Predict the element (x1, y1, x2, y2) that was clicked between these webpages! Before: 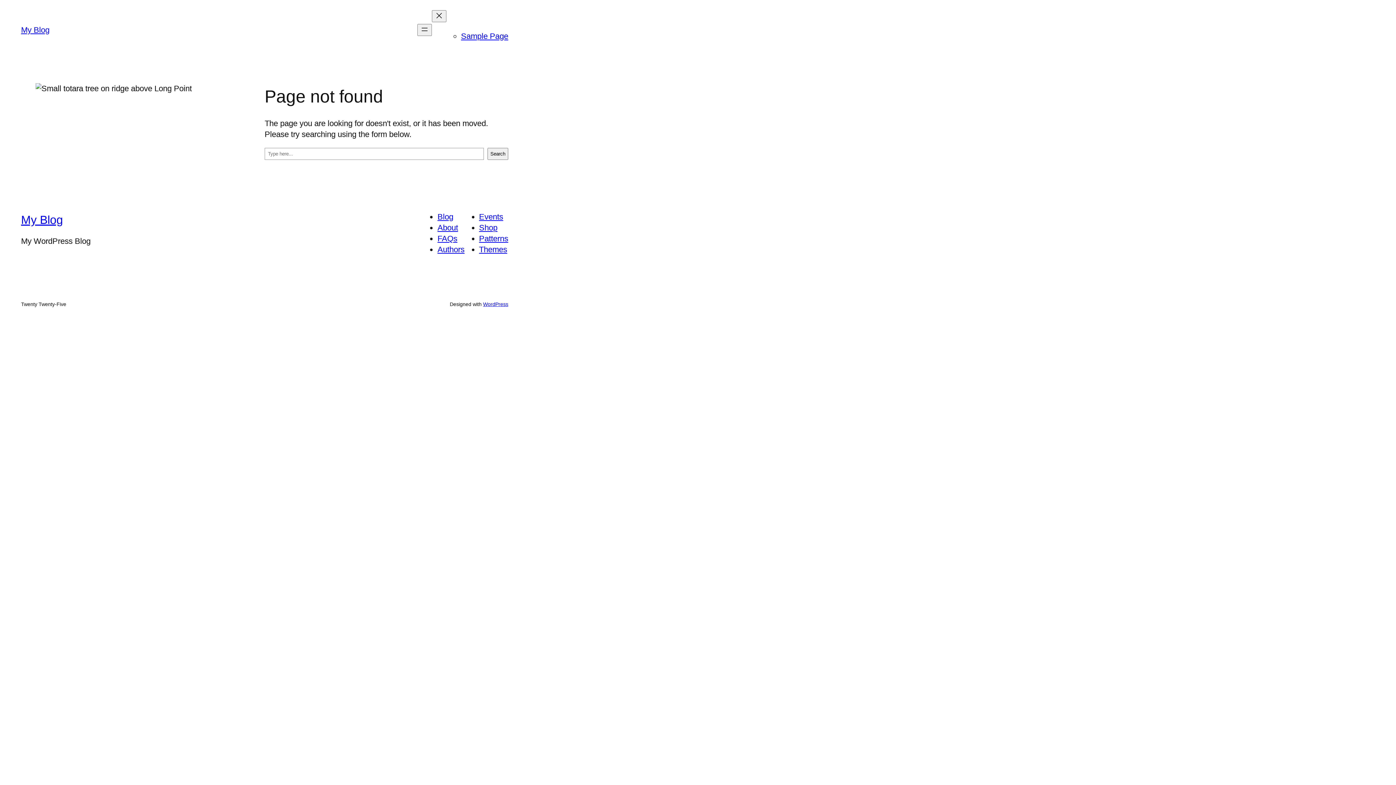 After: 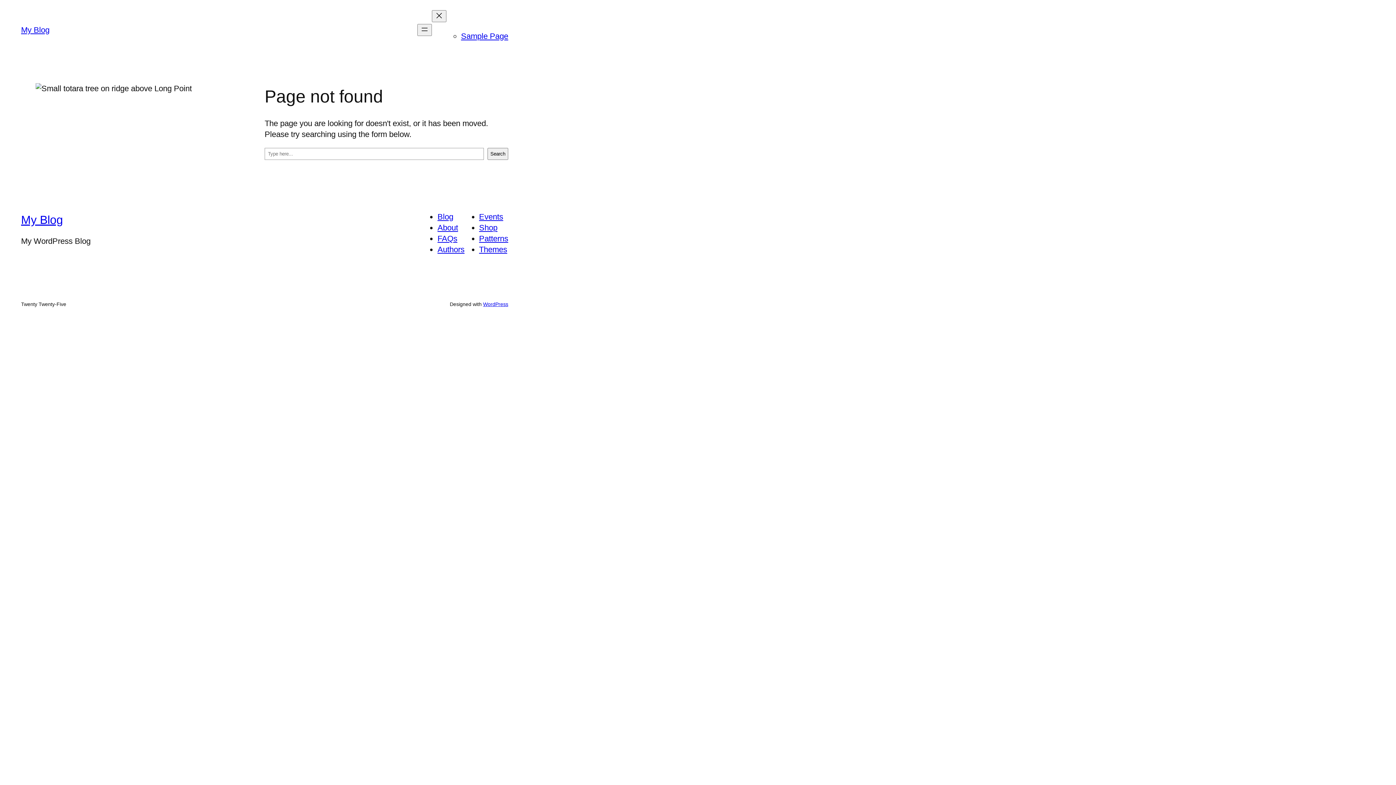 Action: label: Shop bbox: (479, 223, 497, 232)